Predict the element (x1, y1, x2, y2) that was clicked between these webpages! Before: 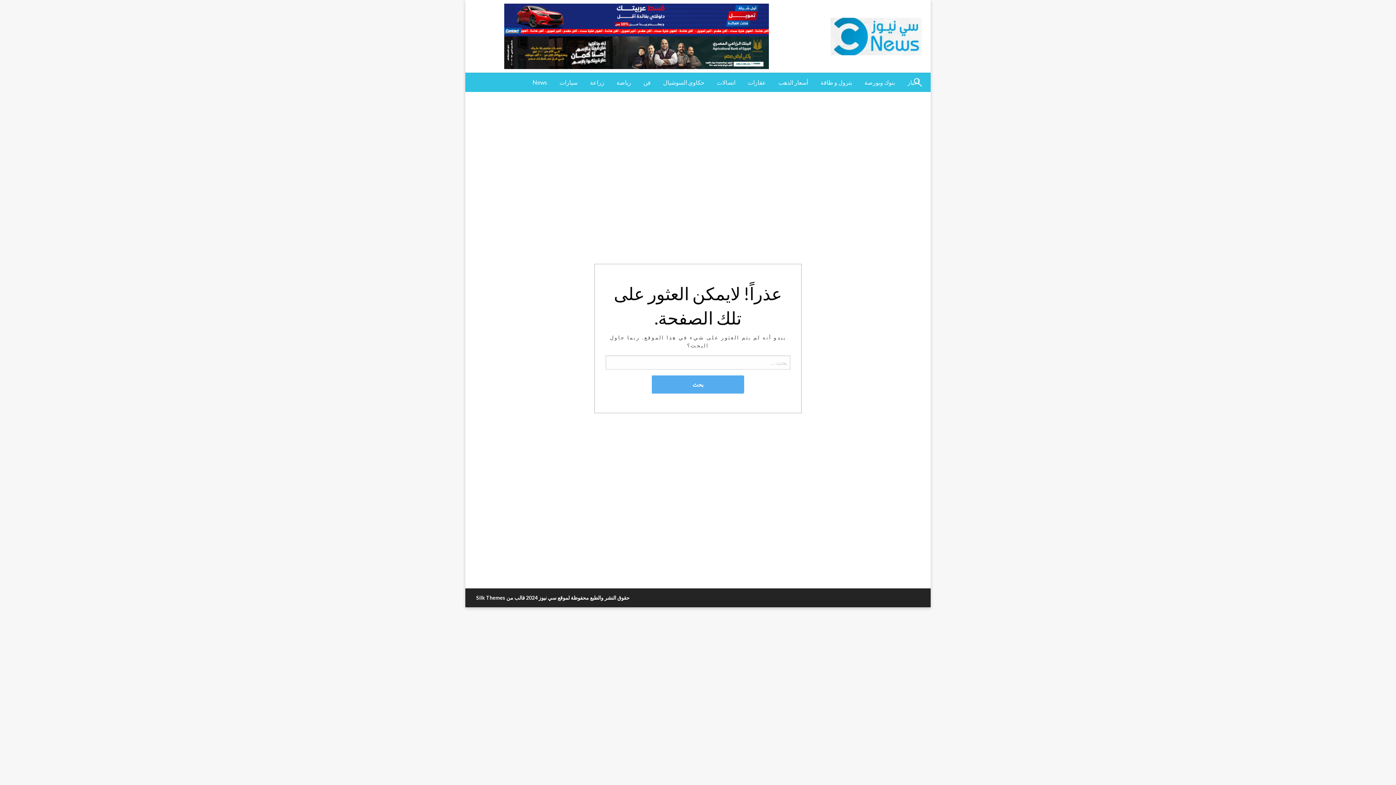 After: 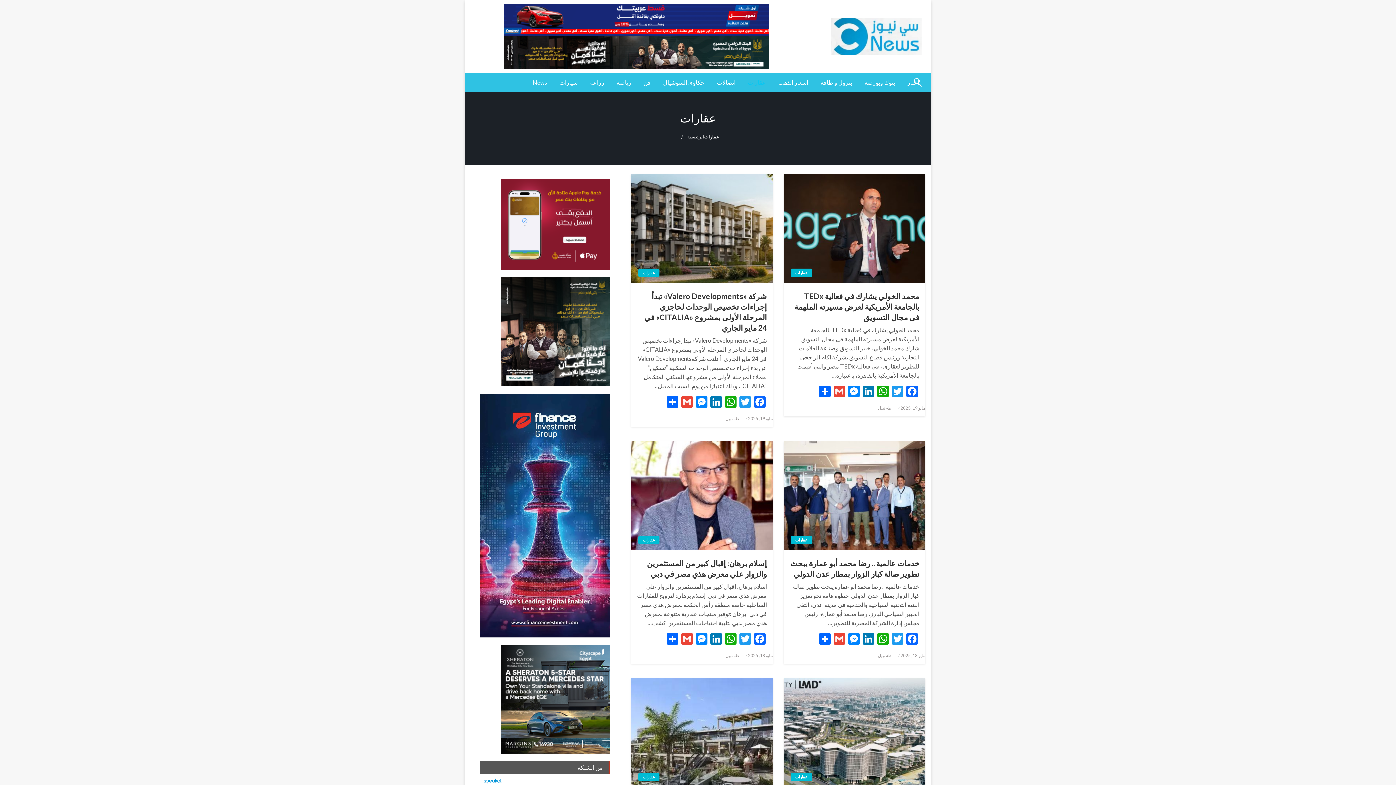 Action: label: عقارات bbox: (741, 73, 772, 92)